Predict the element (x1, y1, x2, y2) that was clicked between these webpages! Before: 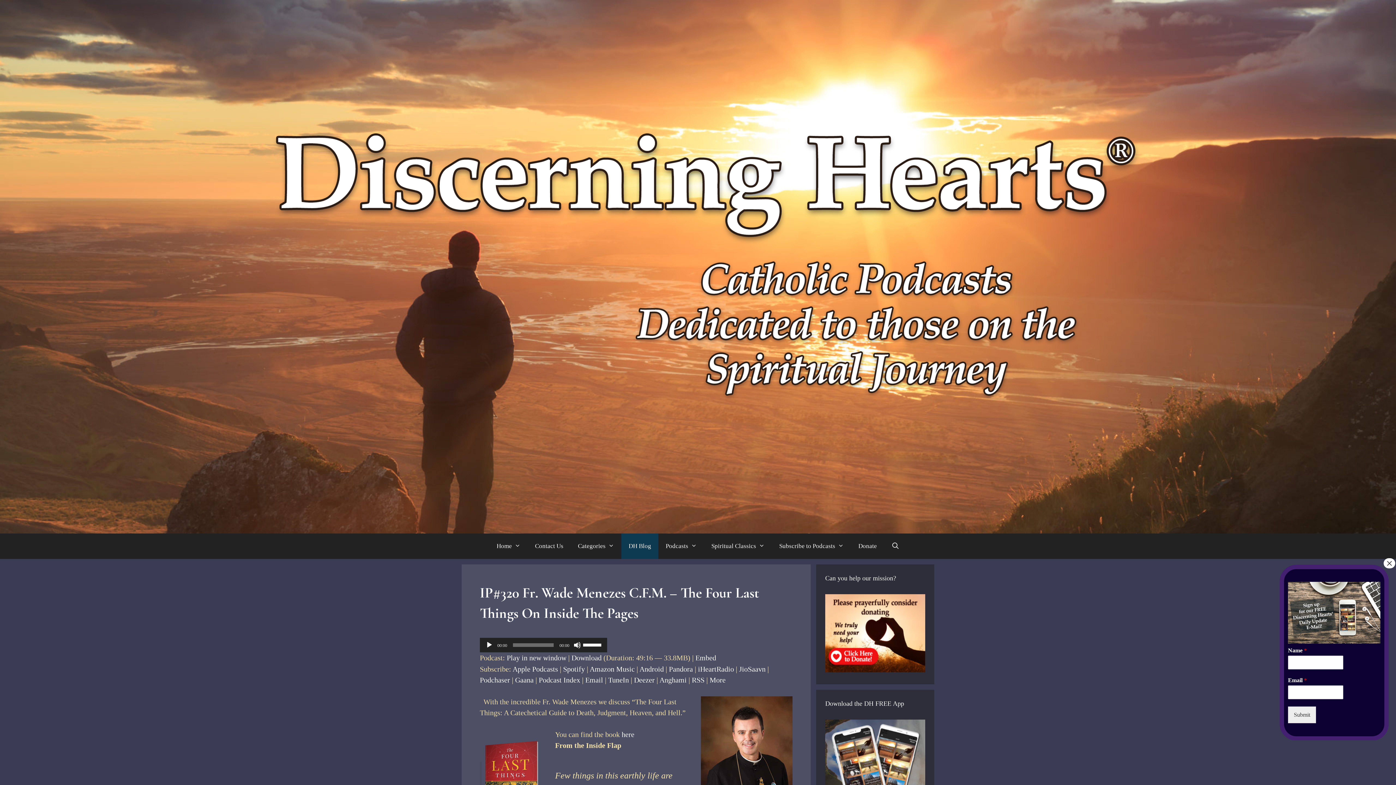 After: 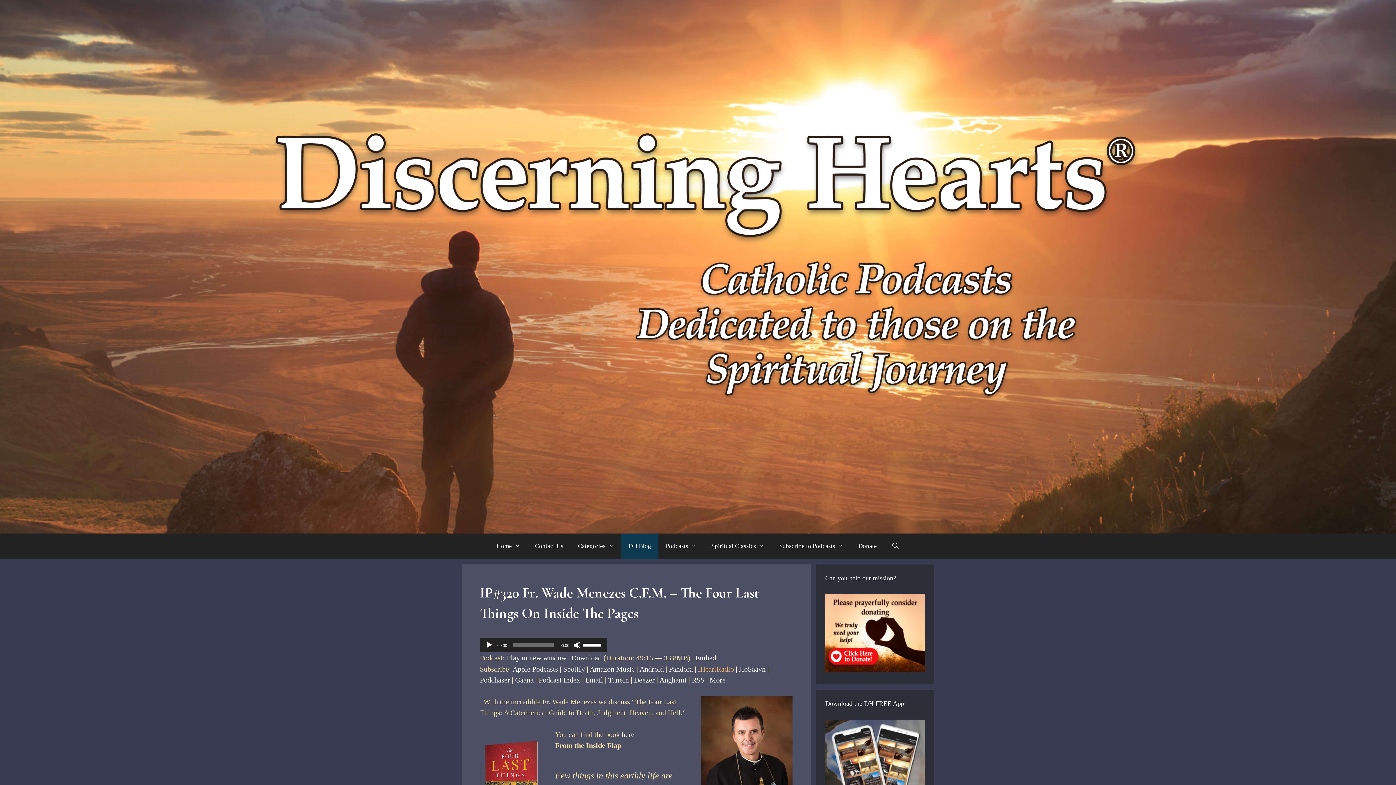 Action: label: iHeartRadio bbox: (698, 665, 734, 673)